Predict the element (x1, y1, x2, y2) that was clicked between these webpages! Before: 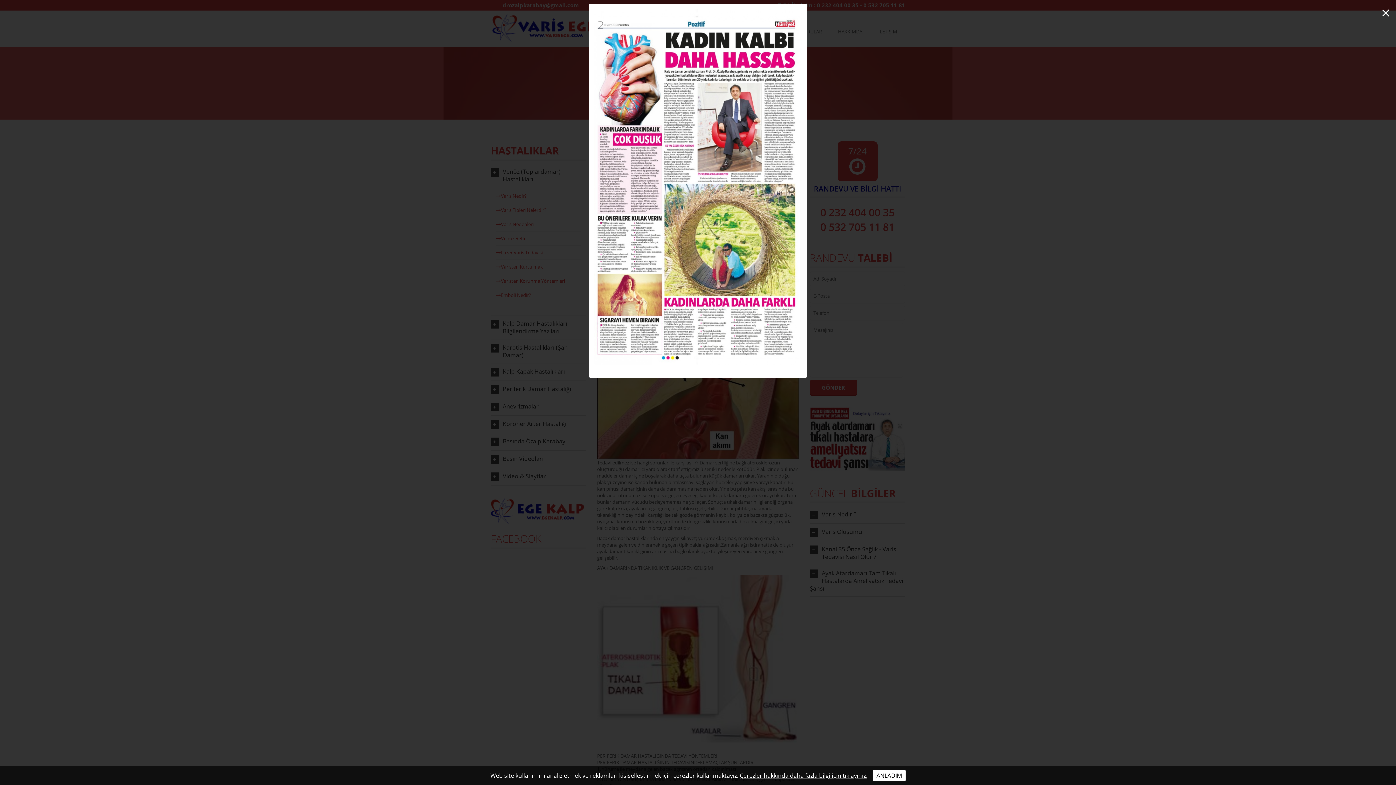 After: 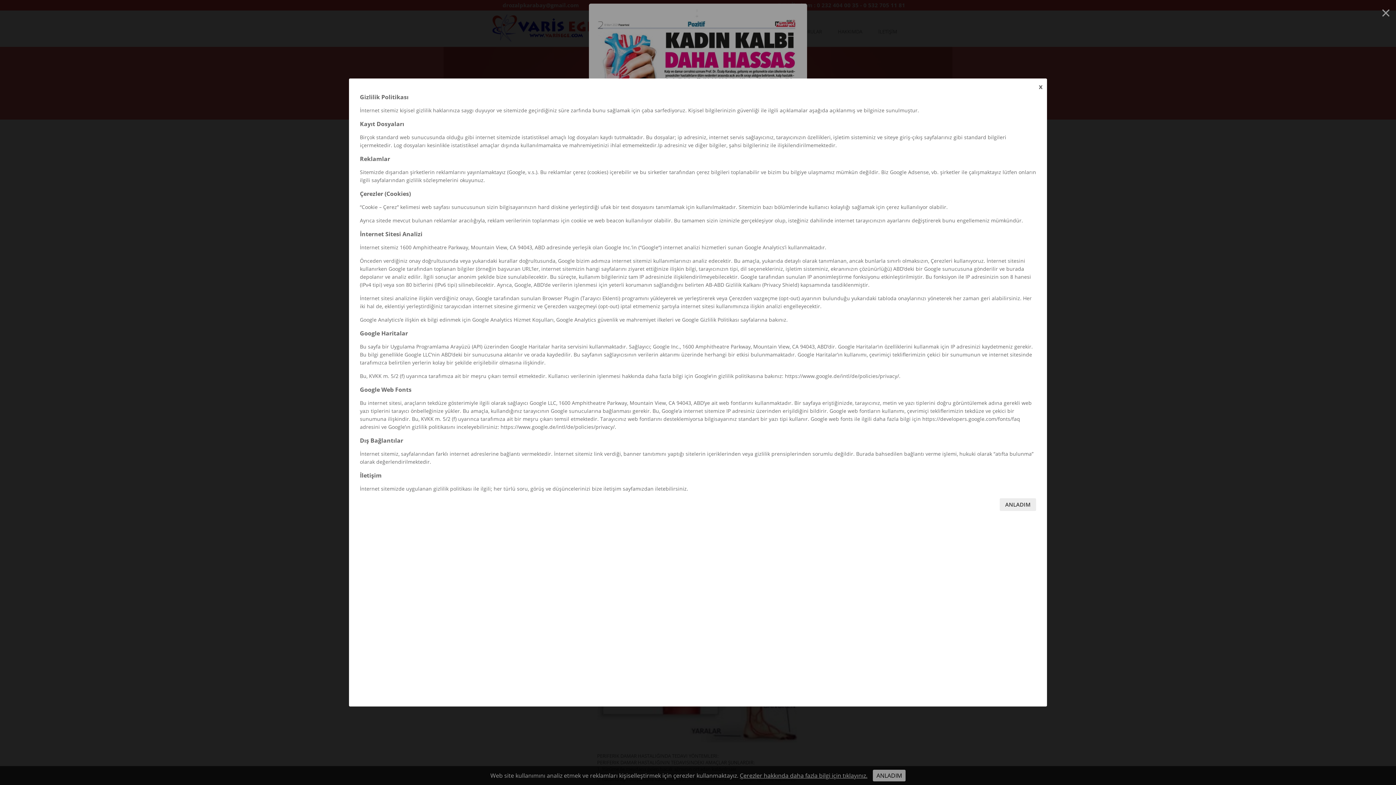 Action: label: Çerezler hakkında daha fazla bilgi için tıklayınız. bbox: (740, 772, 867, 780)